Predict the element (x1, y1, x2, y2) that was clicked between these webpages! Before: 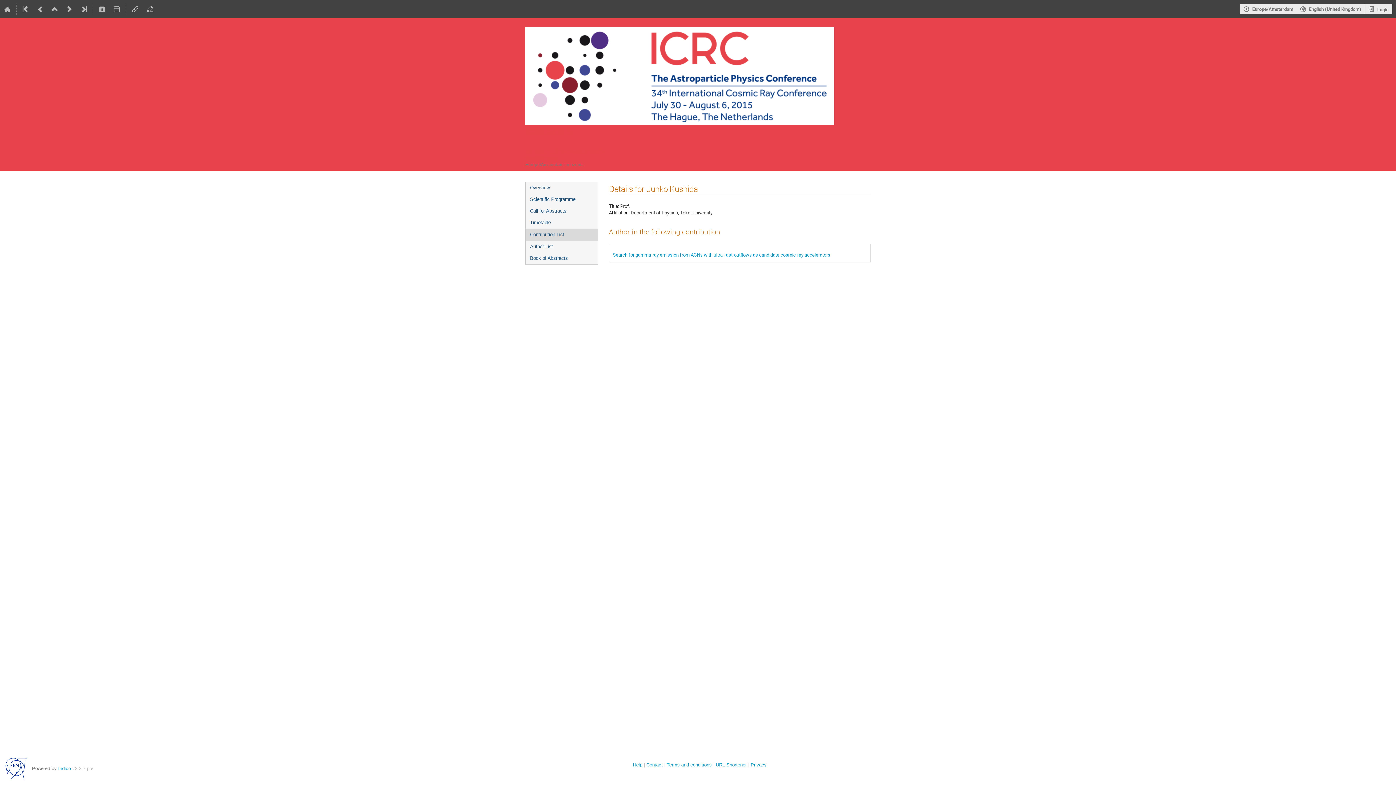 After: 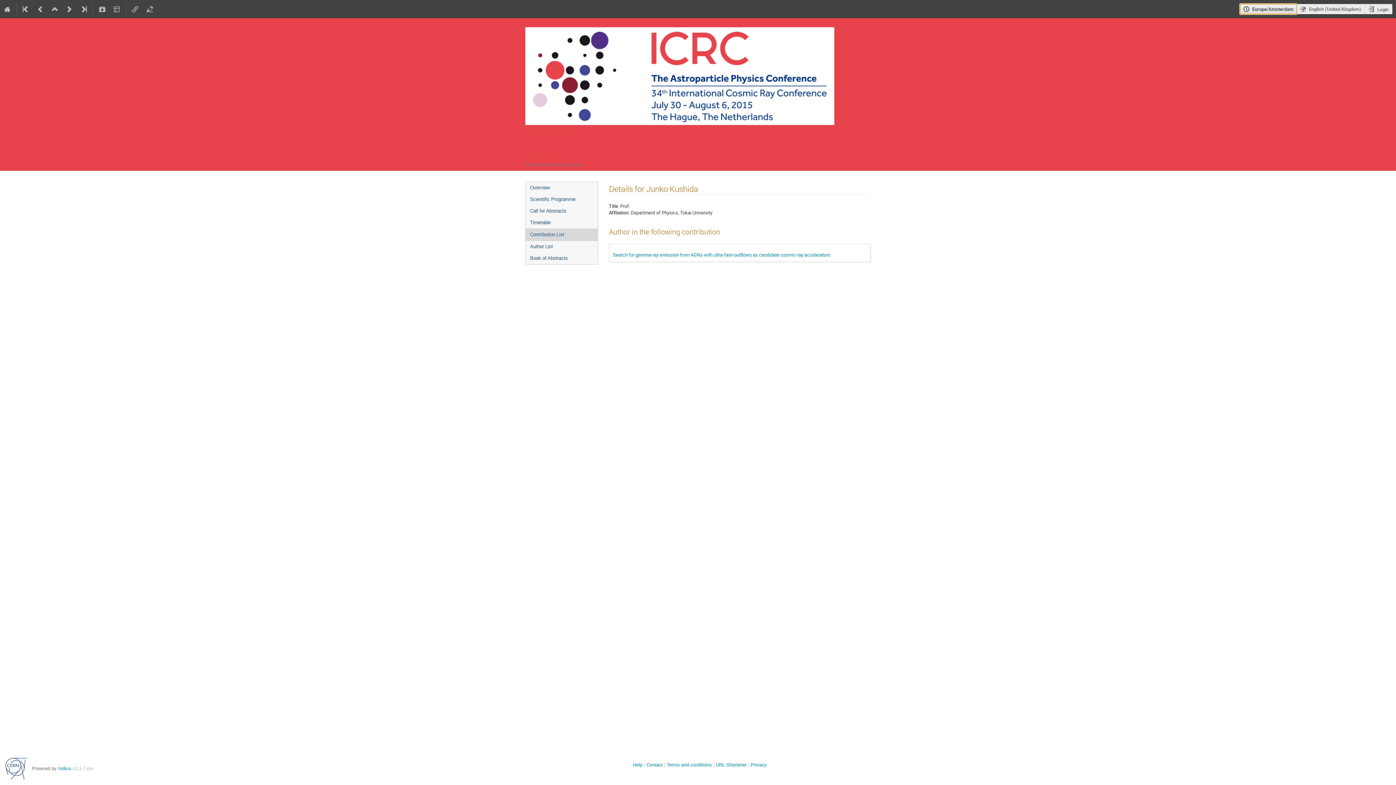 Action: label: Europe/Amsterdam bbox: (1240, 3, 1296, 14)